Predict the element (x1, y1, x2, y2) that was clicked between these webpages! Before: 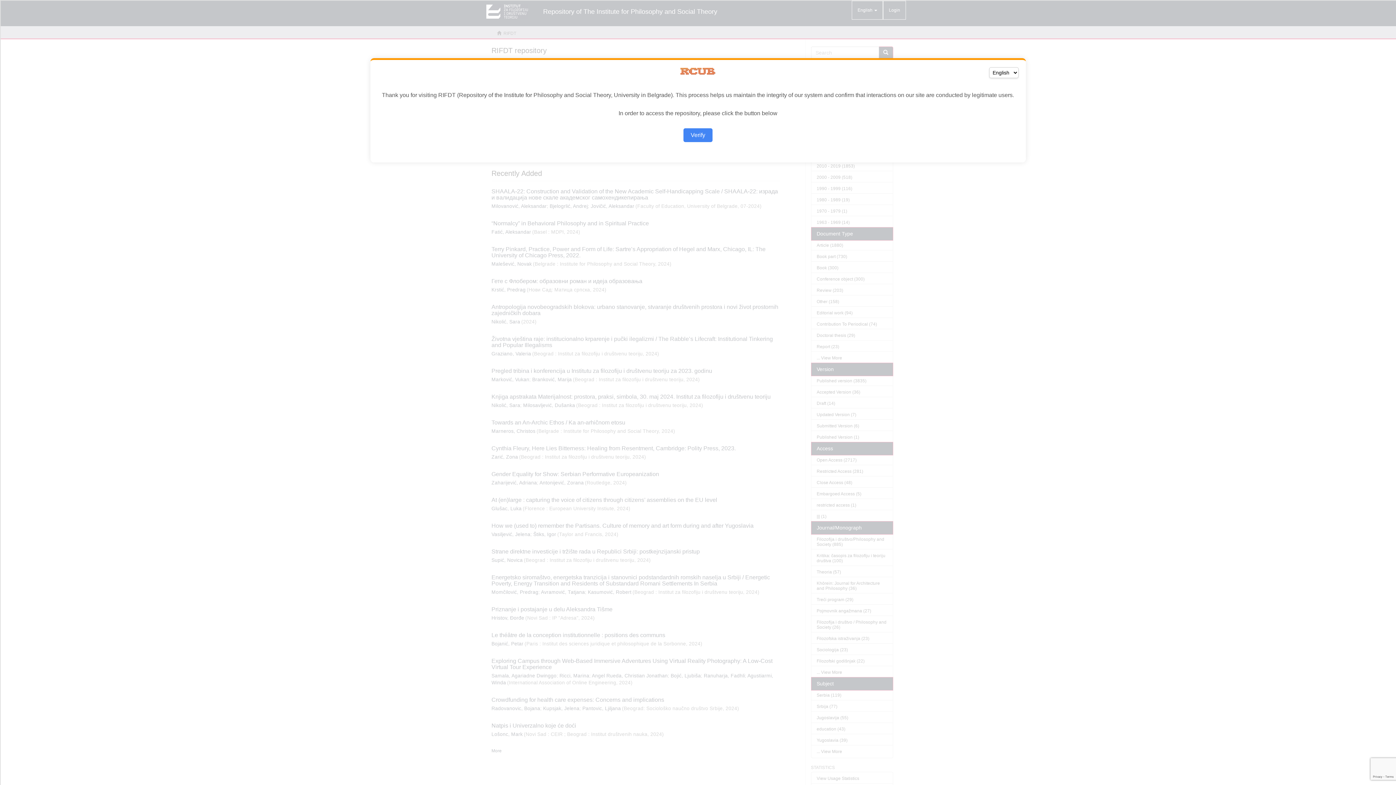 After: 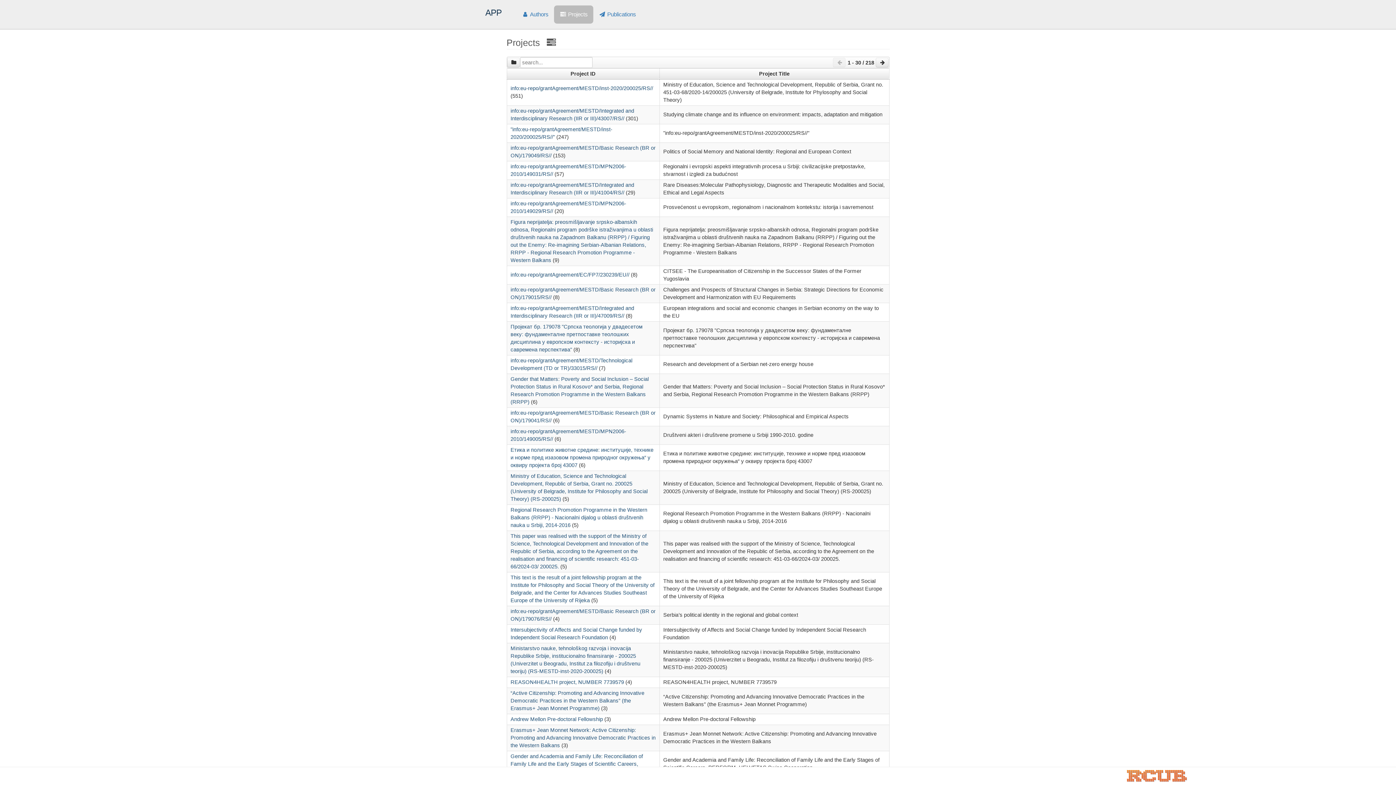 Action: bbox: (683, 128, 712, 142) label: Verify